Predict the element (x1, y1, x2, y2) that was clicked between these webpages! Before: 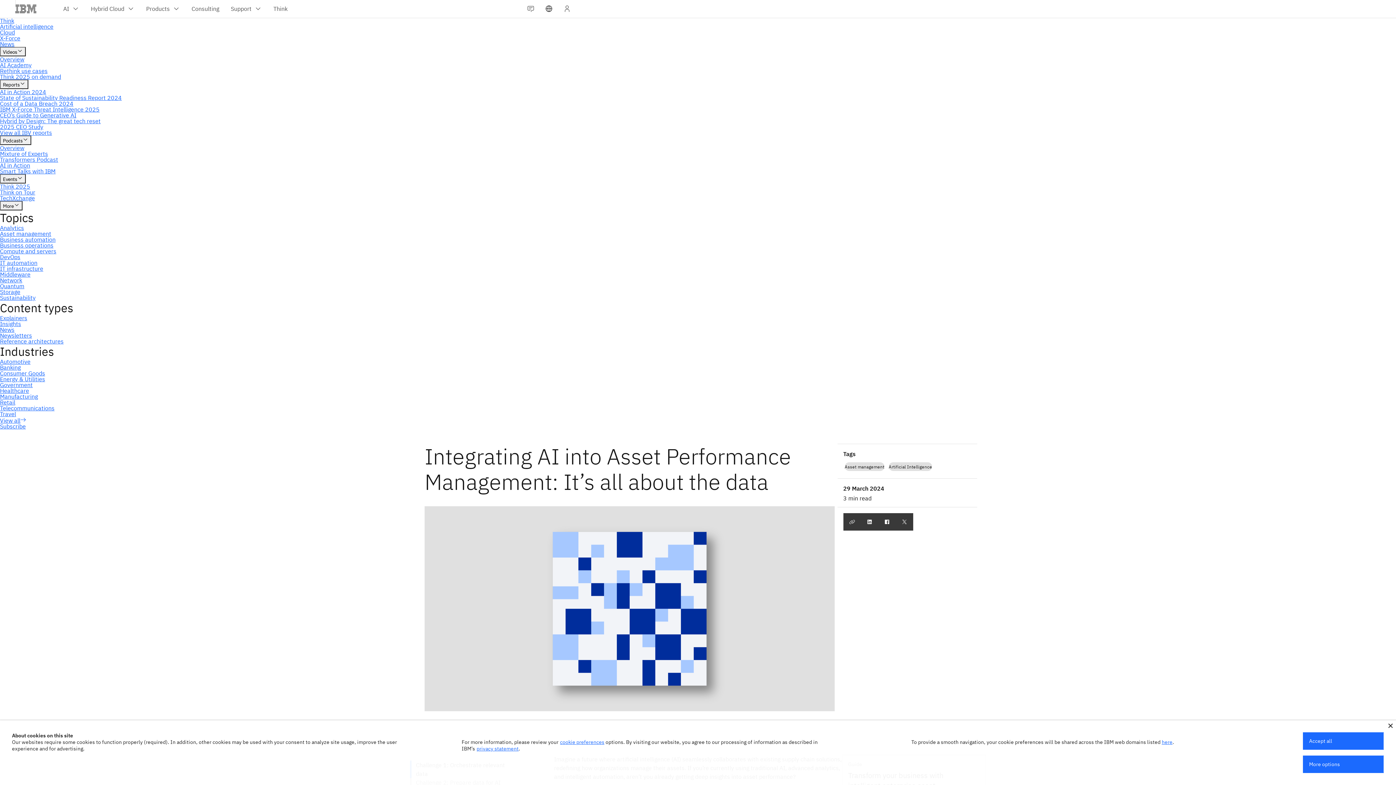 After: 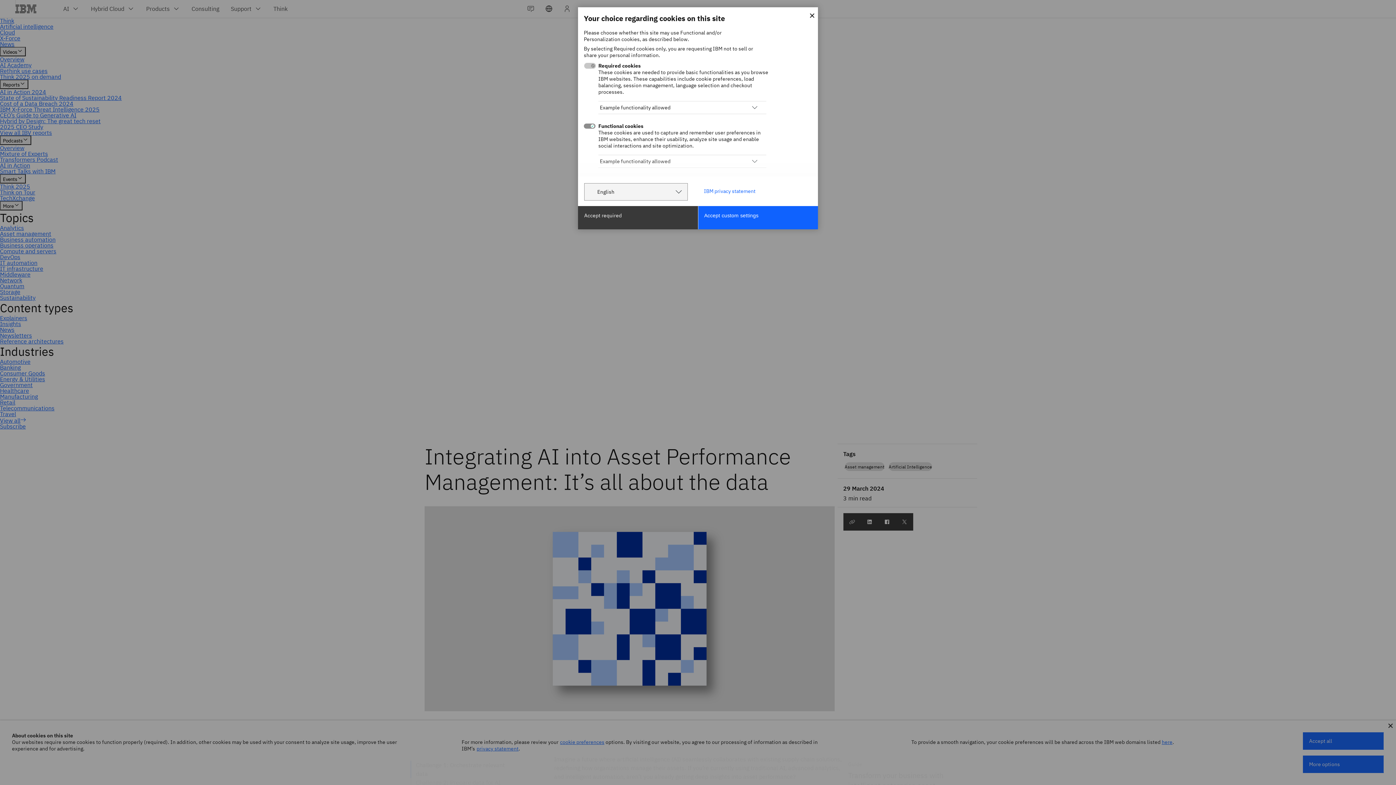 Action: label: More options bbox: (1303, 756, 1384, 773)